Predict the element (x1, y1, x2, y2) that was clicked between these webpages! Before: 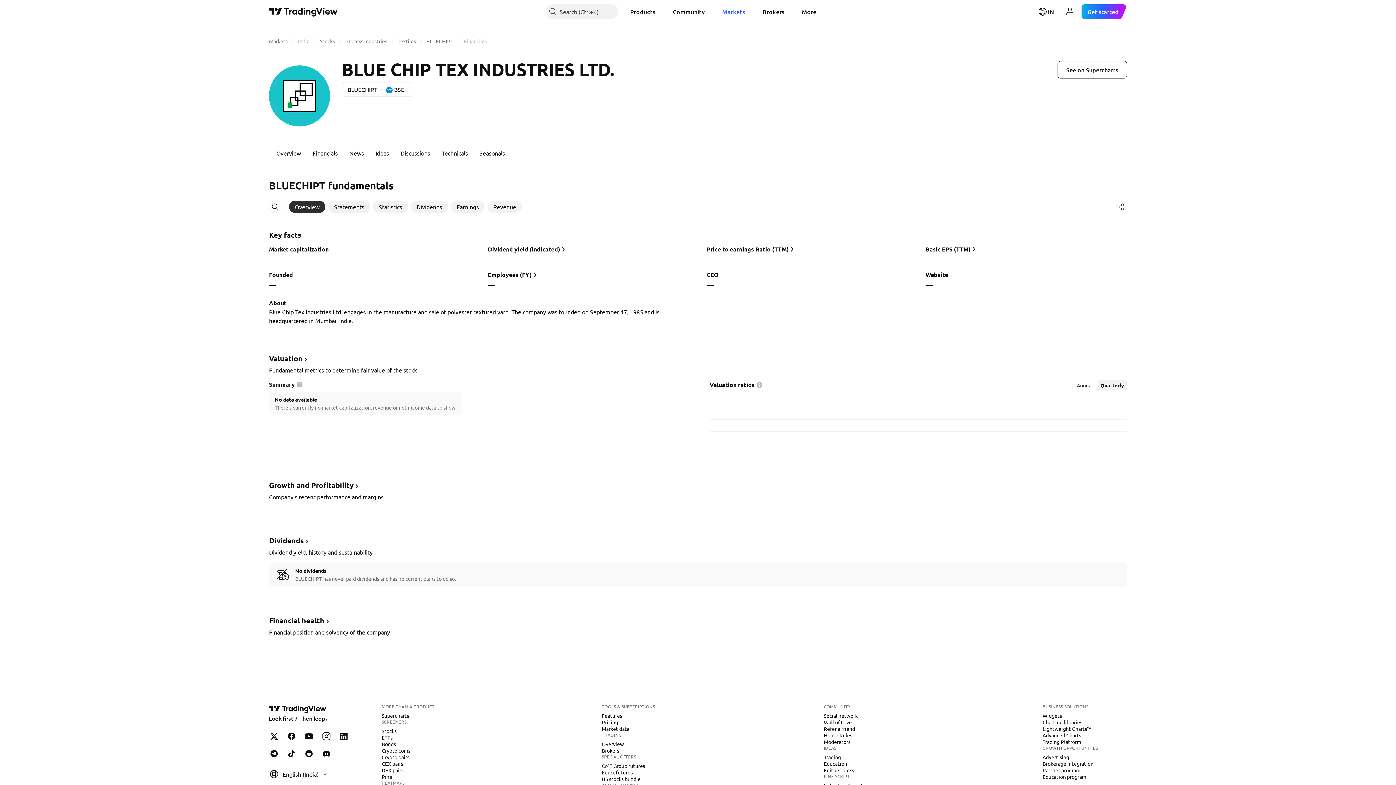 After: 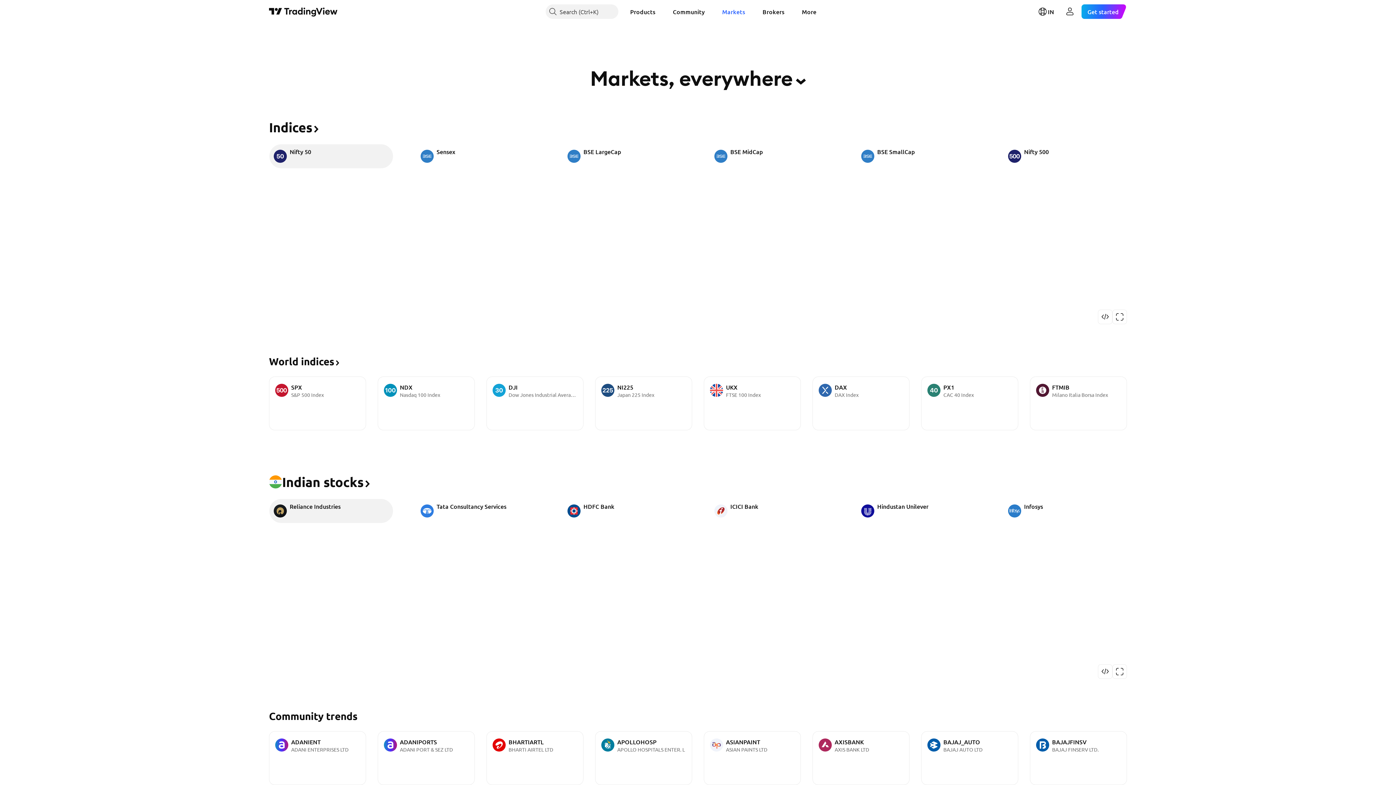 Action: bbox: (269, 37, 287, 44) label: Markets